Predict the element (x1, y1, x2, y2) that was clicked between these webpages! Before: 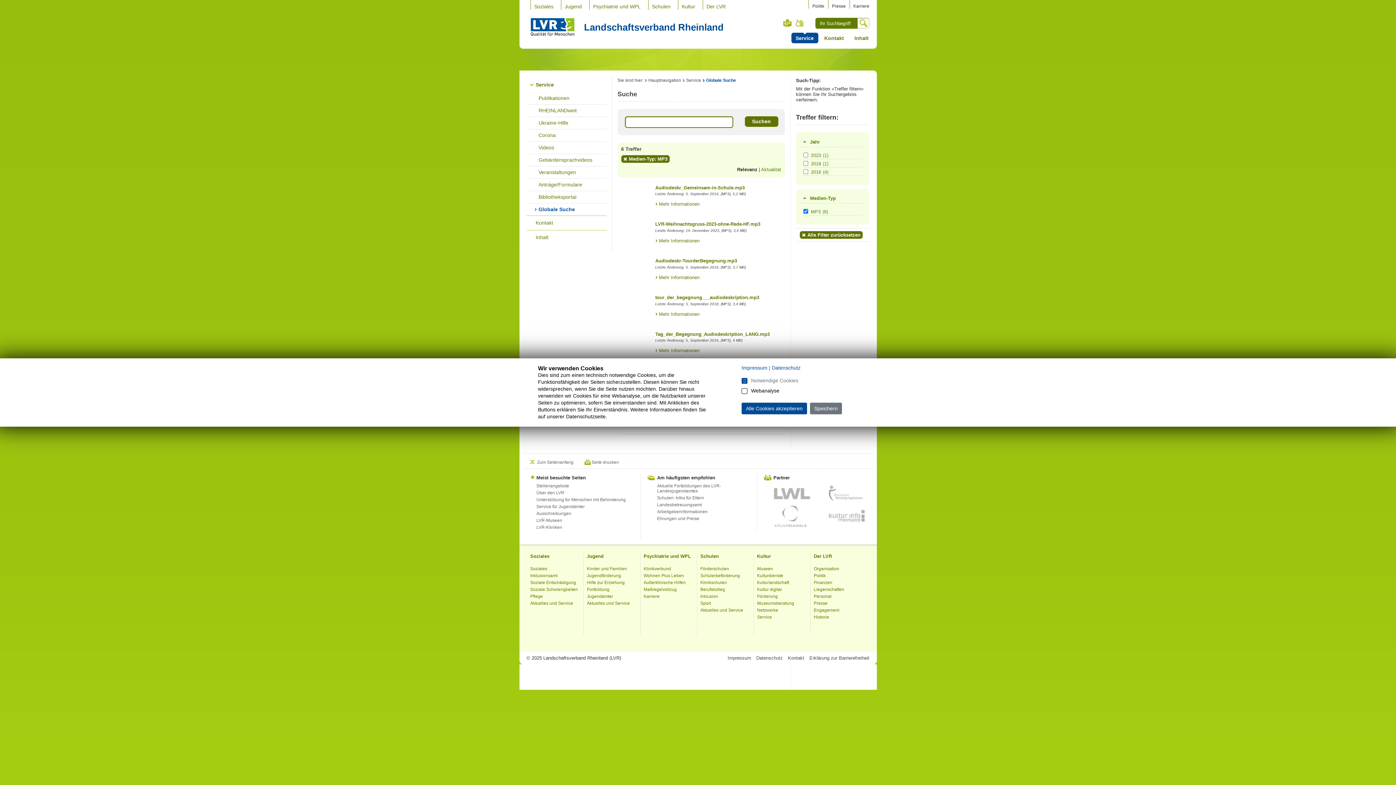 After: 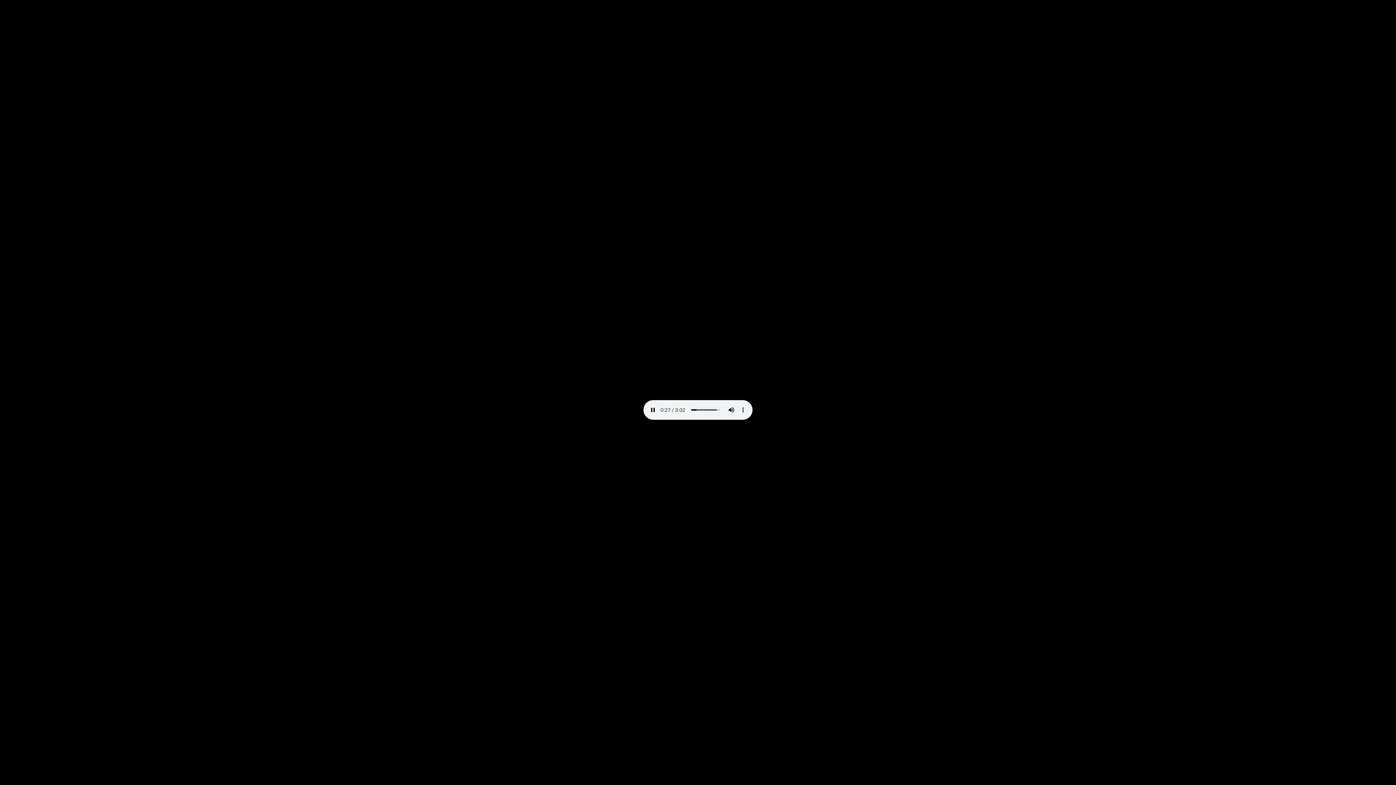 Action: bbox: (655, 258, 737, 263) label: Audiodeskr-TourderBegegnung.mp3